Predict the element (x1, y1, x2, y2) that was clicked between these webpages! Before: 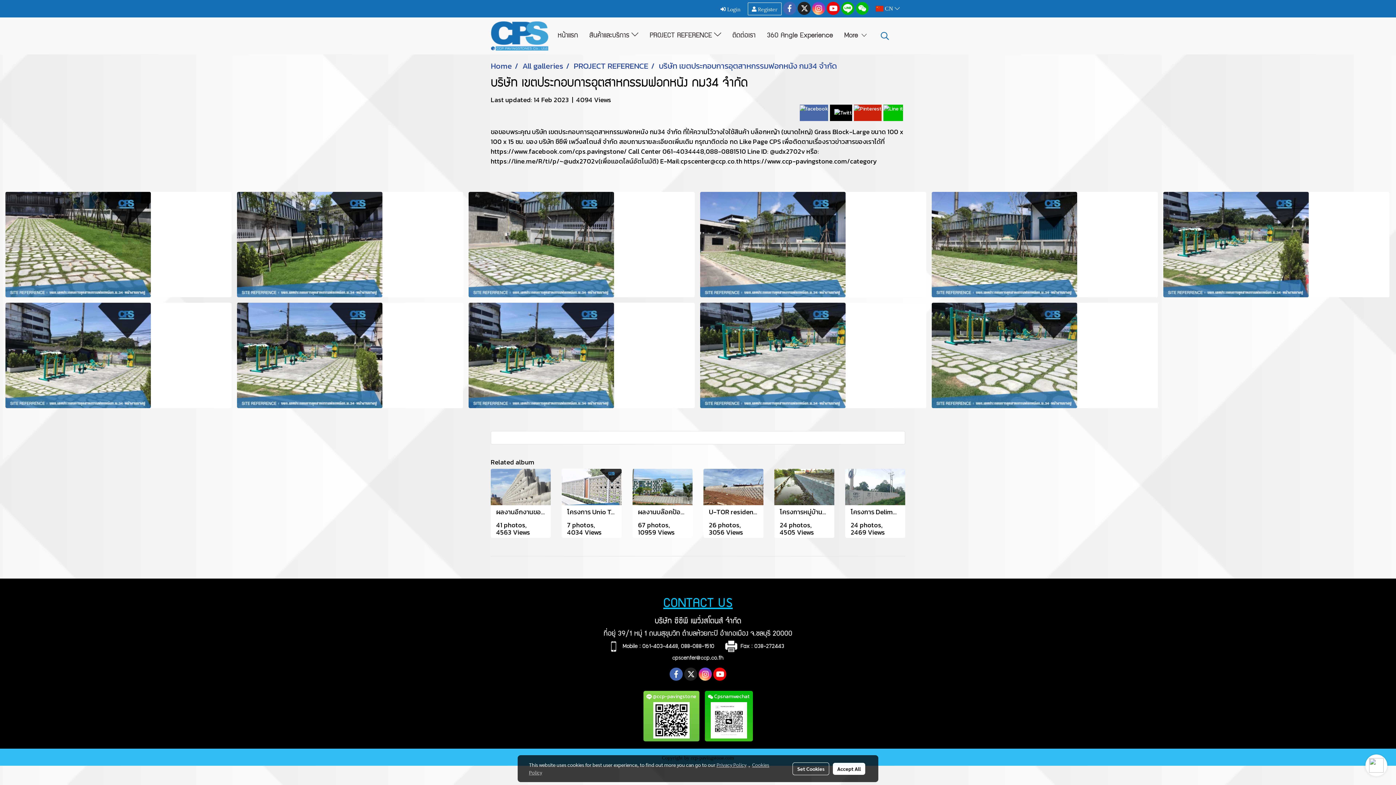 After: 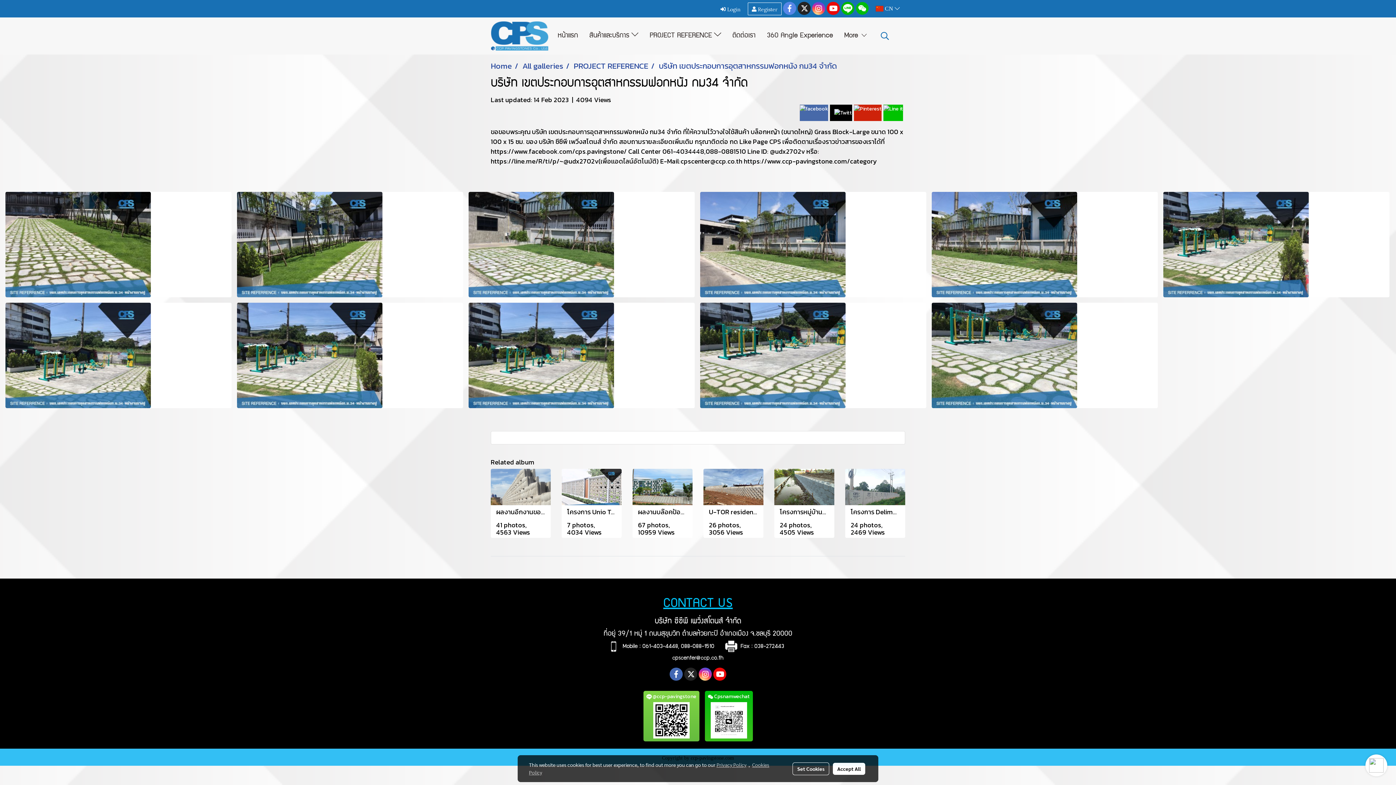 Action: bbox: (783, 1, 796, 14)